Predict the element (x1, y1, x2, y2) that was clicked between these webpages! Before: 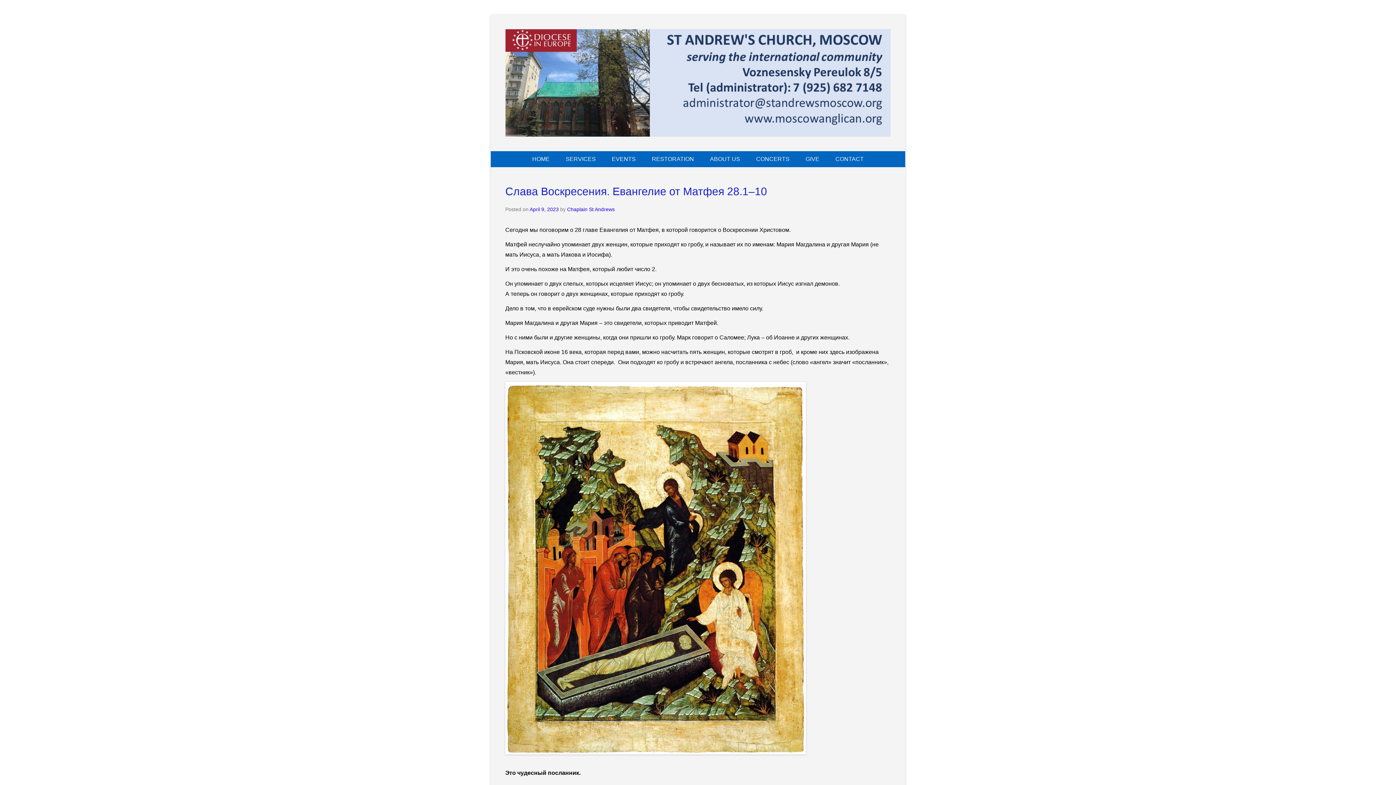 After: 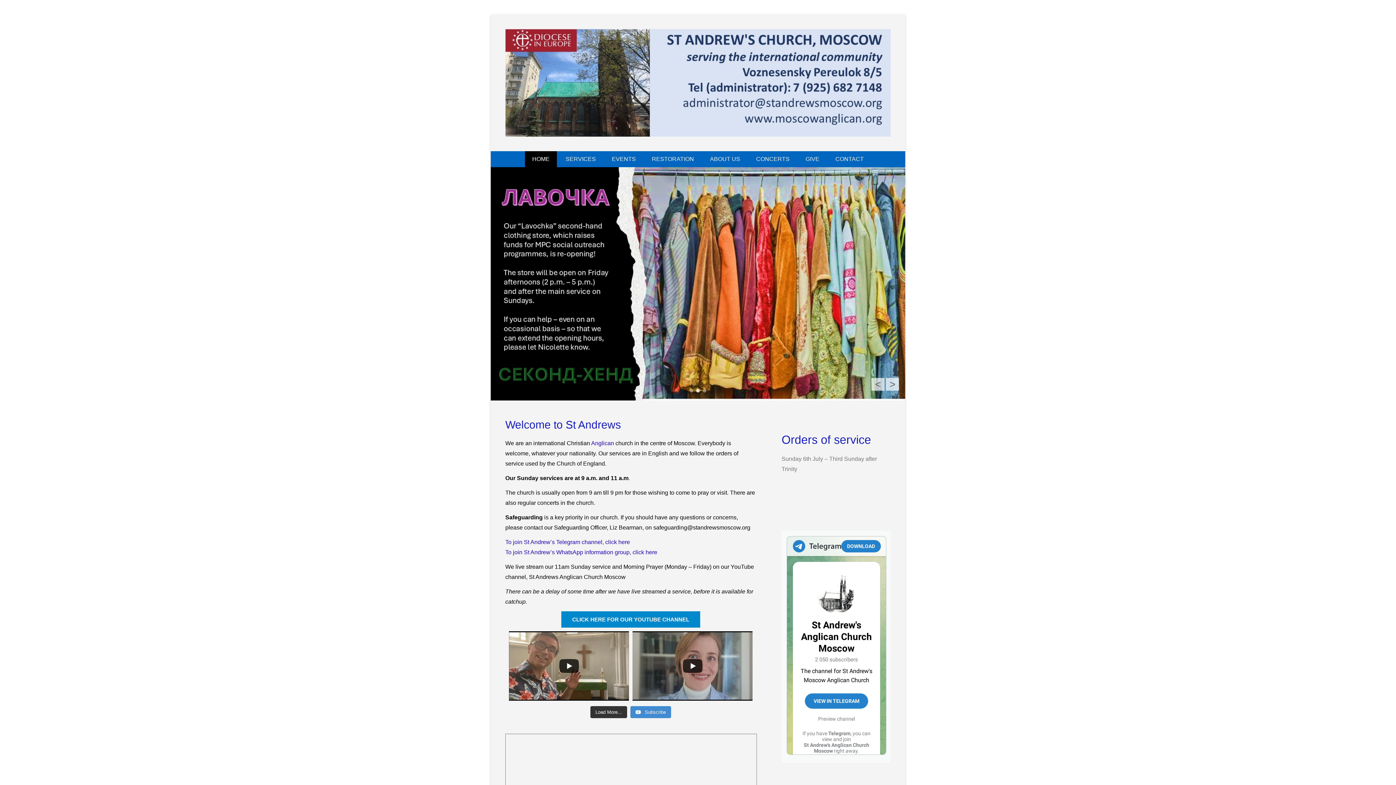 Action: bbox: (505, 29, 890, 136)